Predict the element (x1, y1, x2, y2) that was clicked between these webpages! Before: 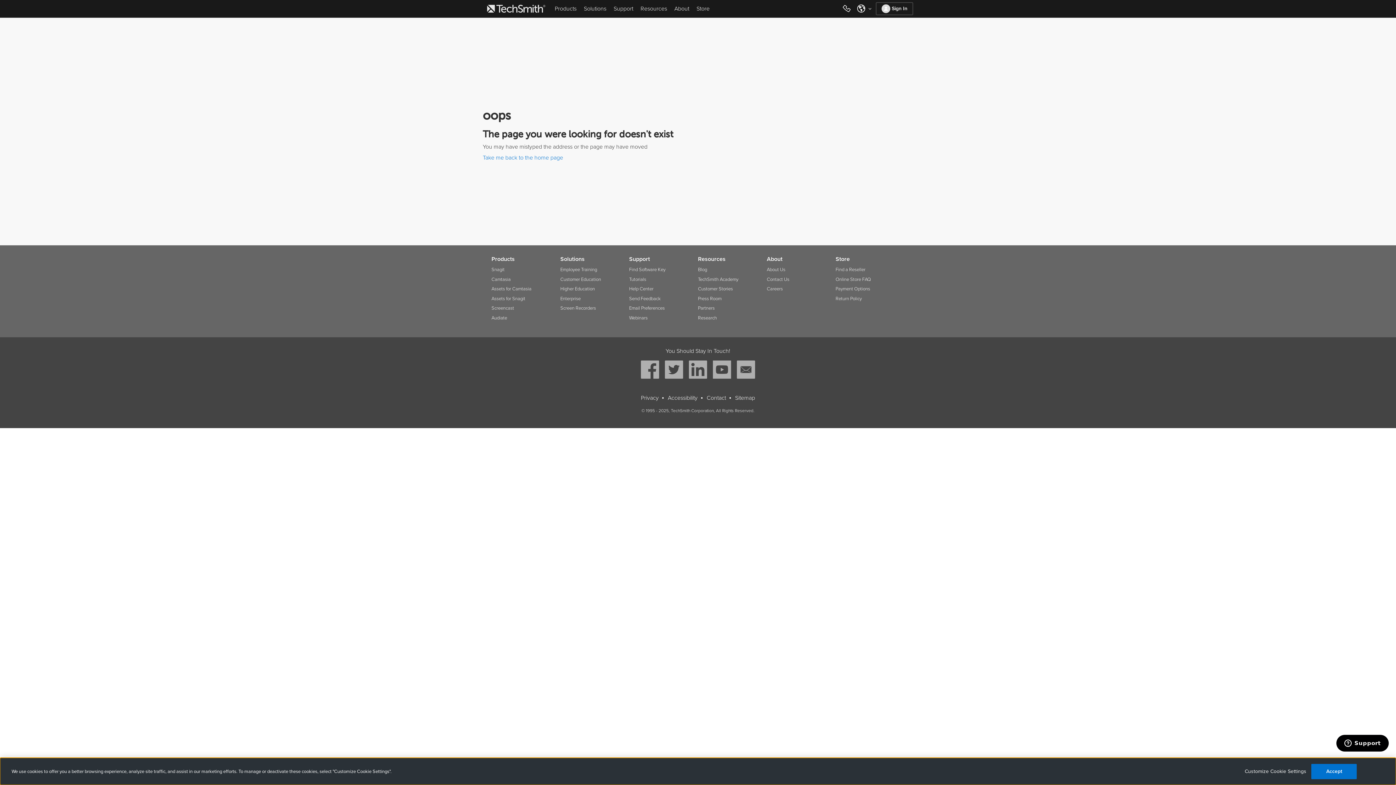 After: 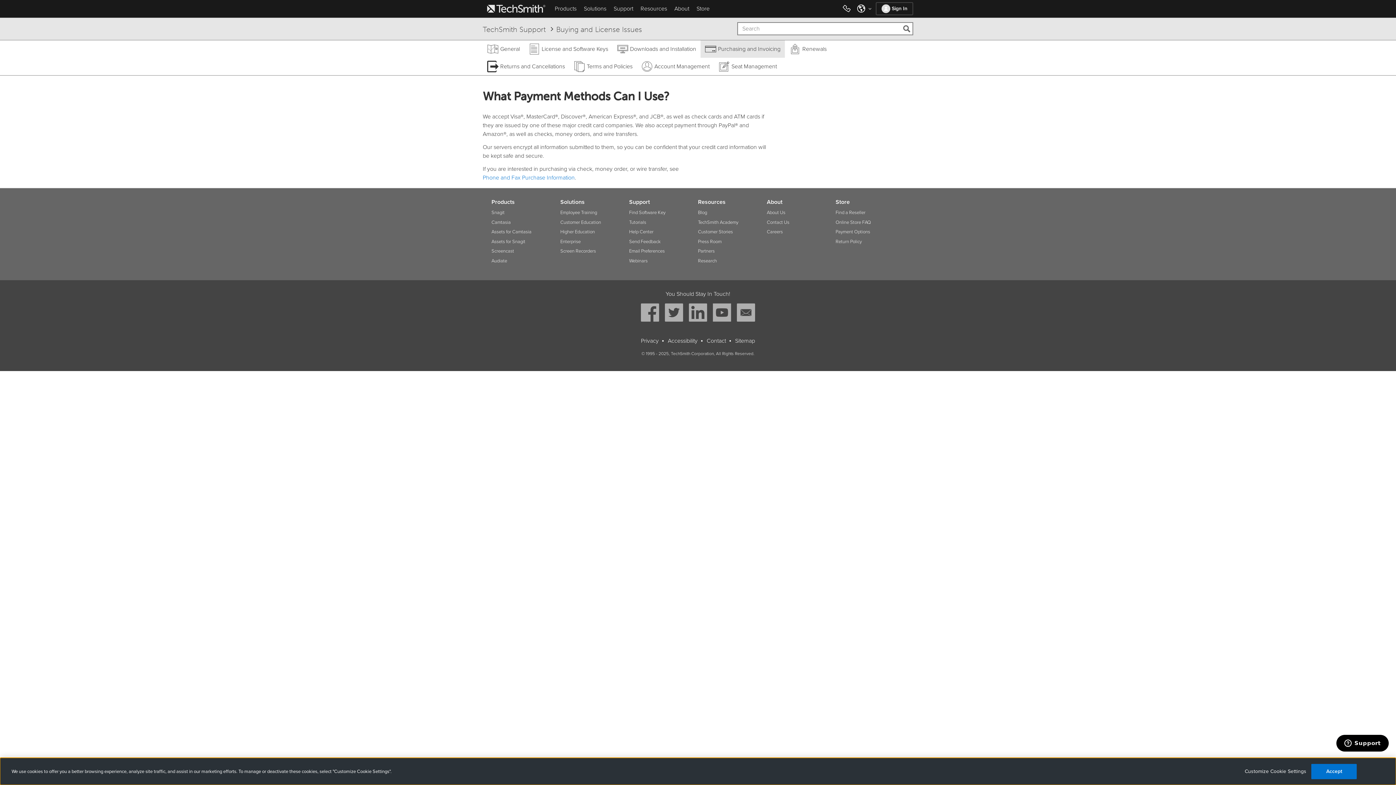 Action: bbox: (835, 285, 870, 292) label: Payment Options